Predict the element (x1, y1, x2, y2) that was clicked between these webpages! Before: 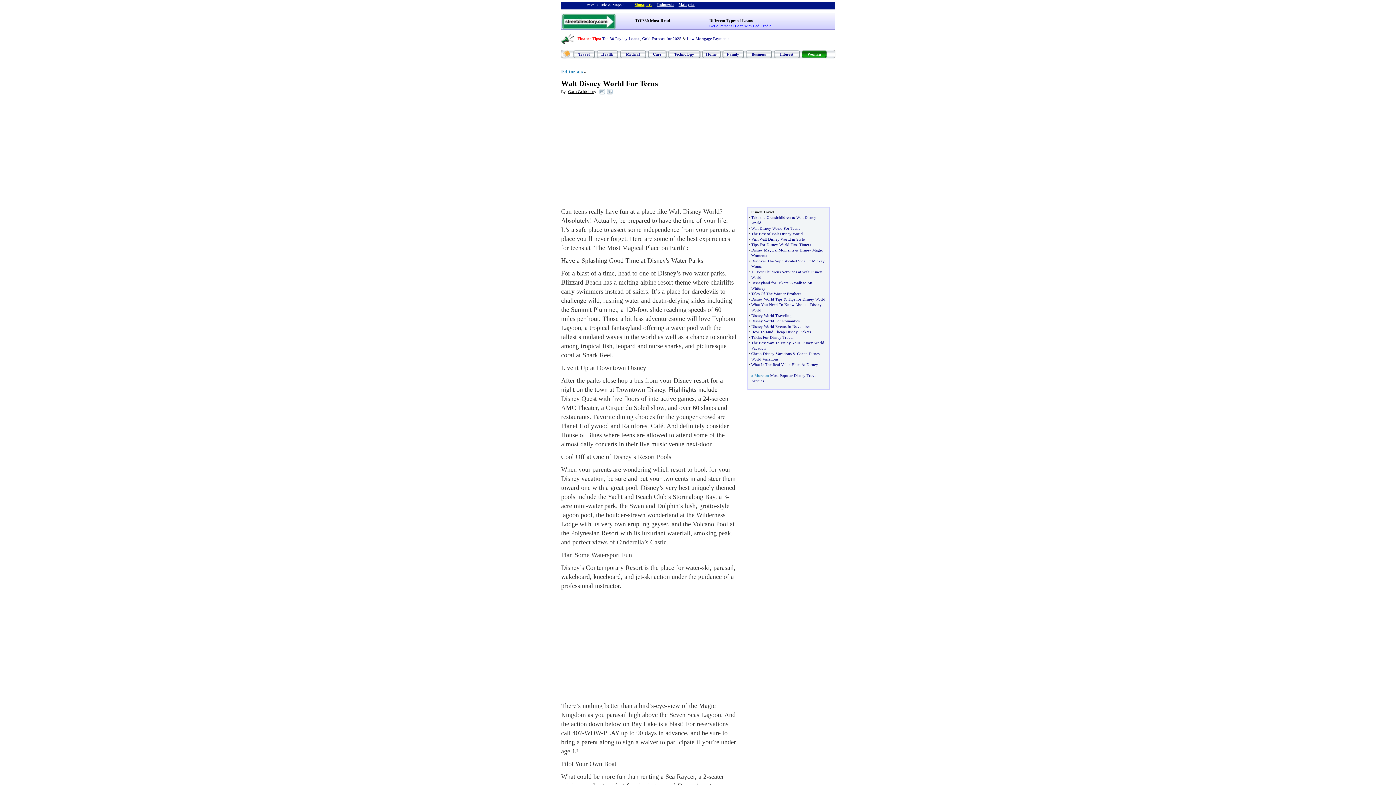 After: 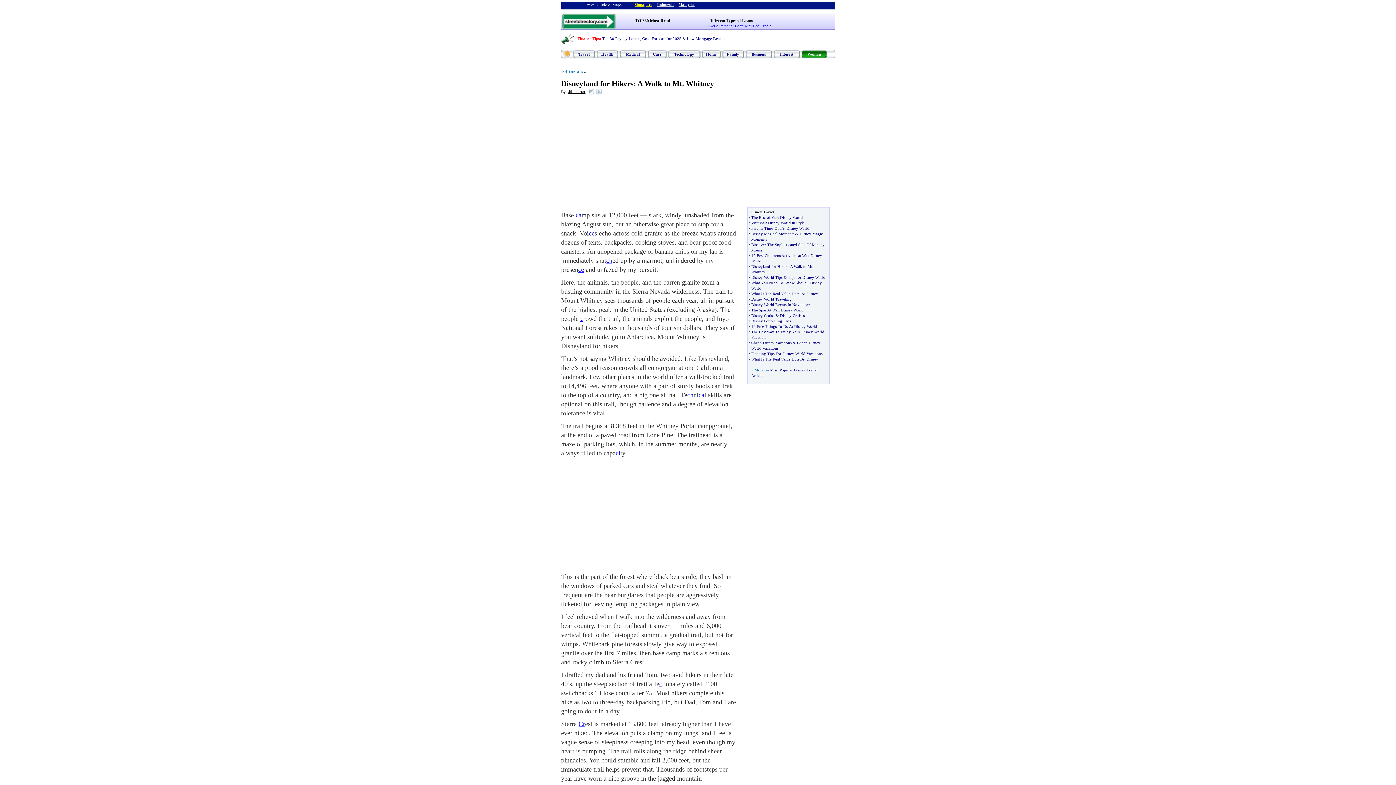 Action: label: A Walk to Mt bbox: (790, 280, 812, 285)